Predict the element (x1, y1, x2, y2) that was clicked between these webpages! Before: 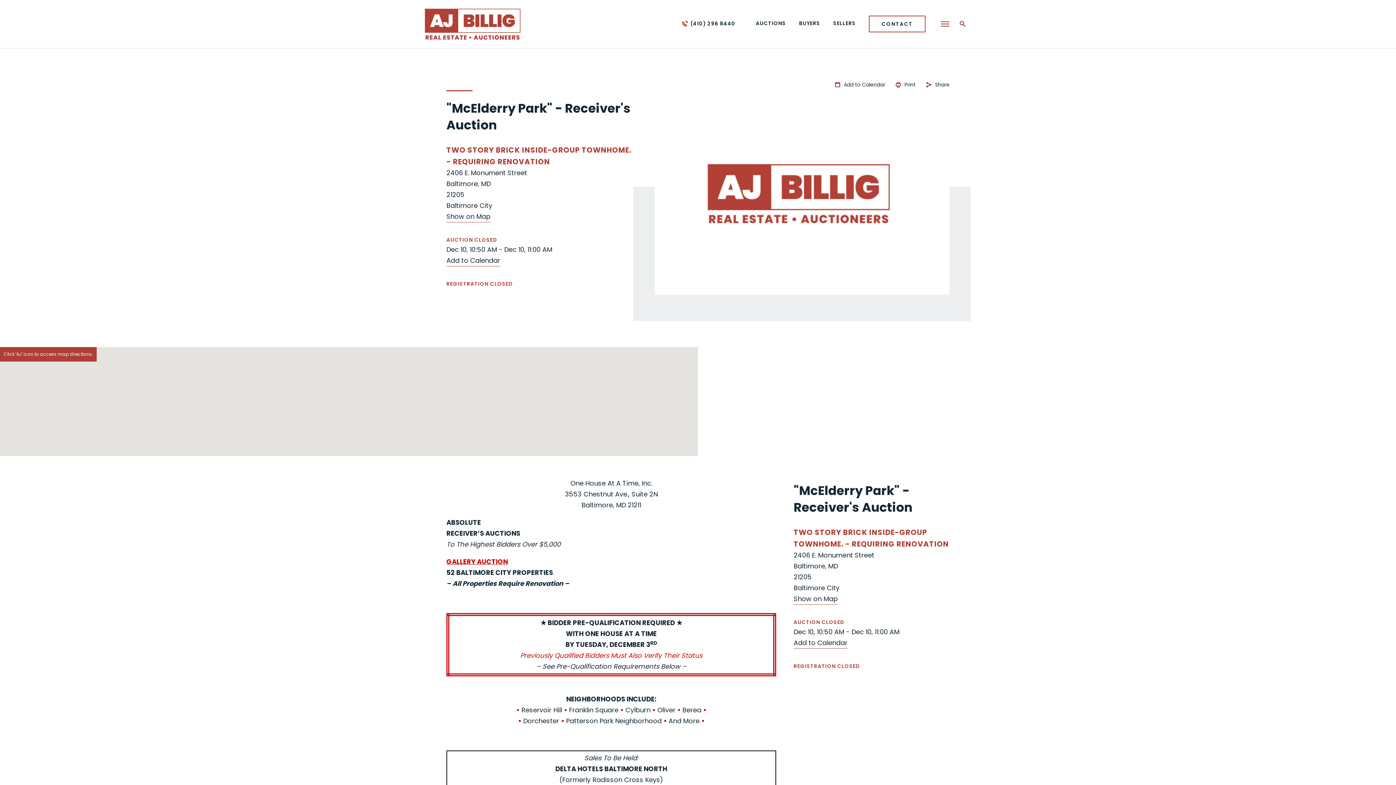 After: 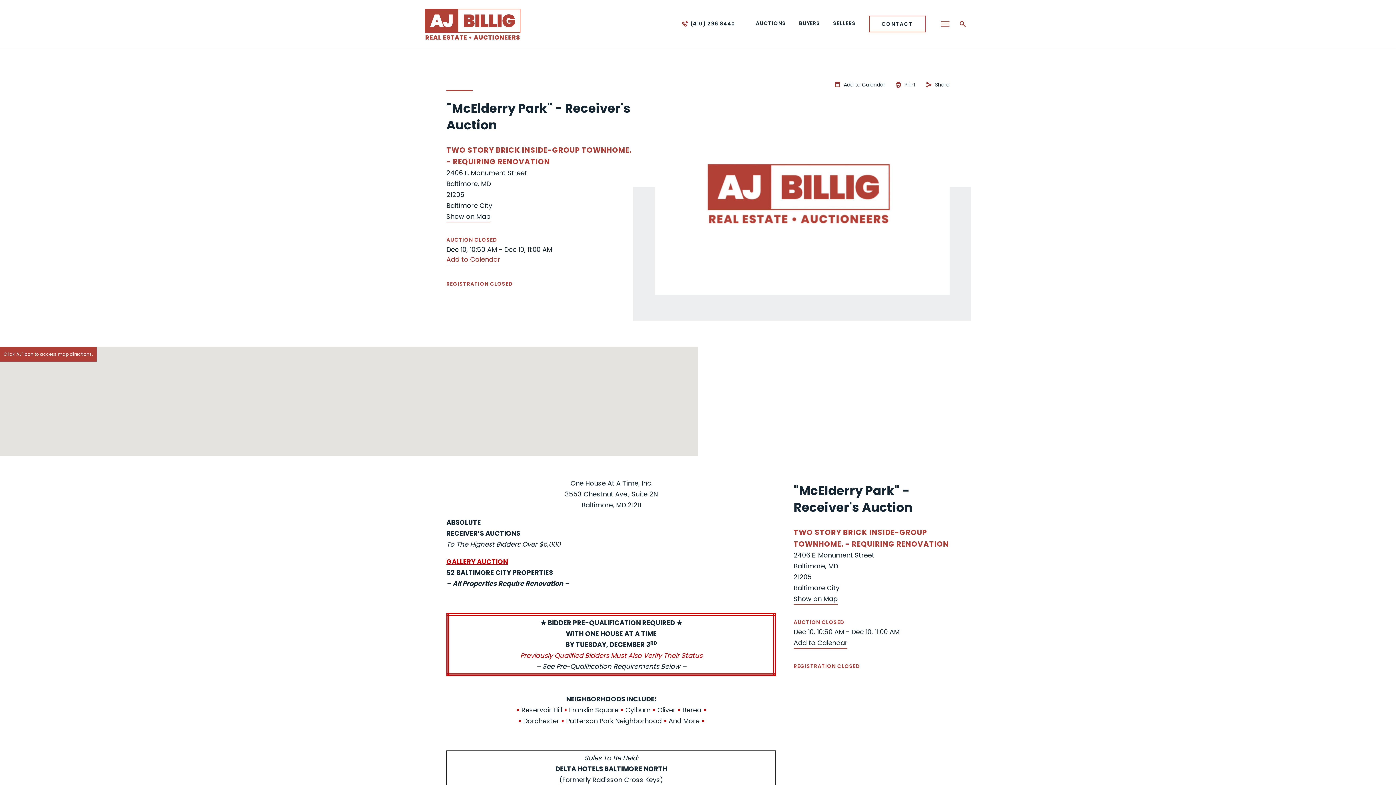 Action: bbox: (446, 255, 500, 266) label: Add to Calendar